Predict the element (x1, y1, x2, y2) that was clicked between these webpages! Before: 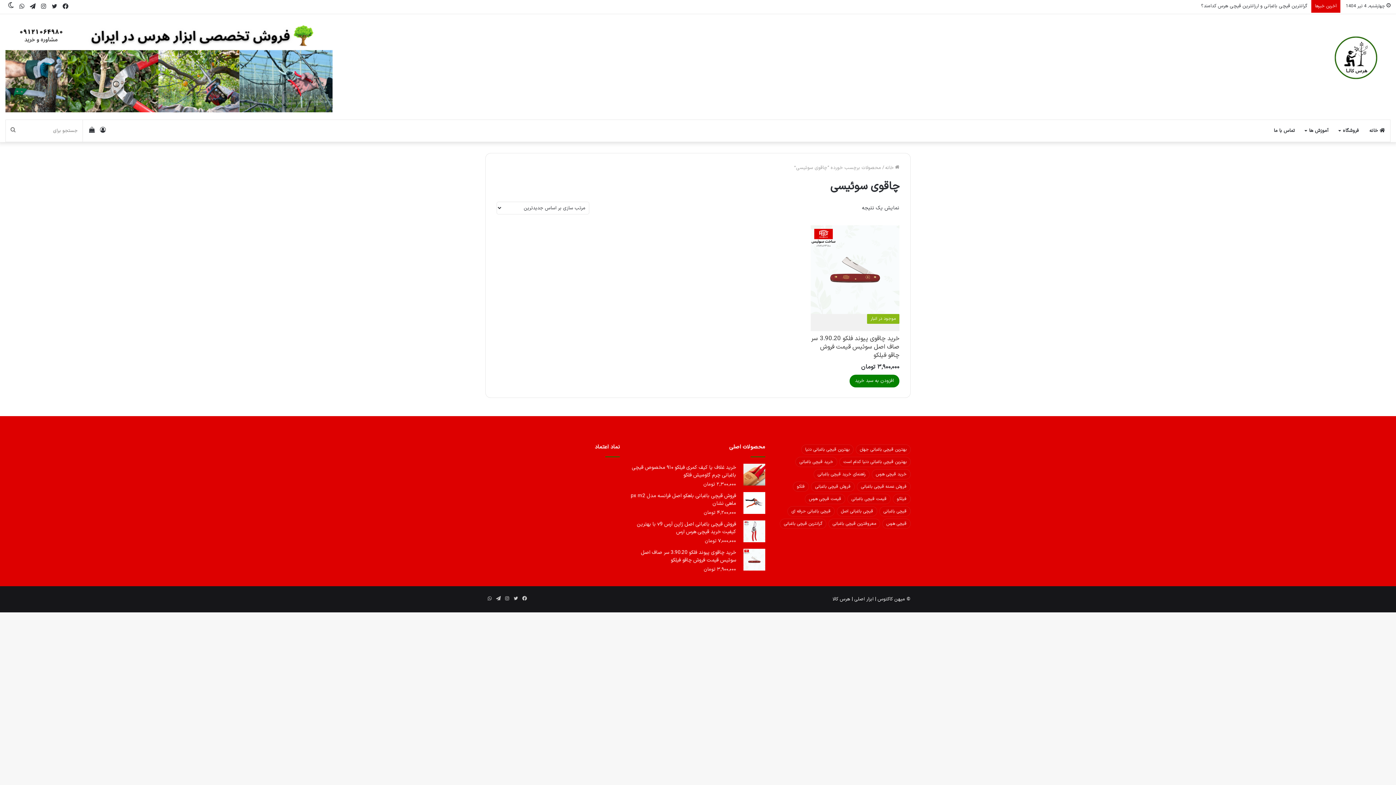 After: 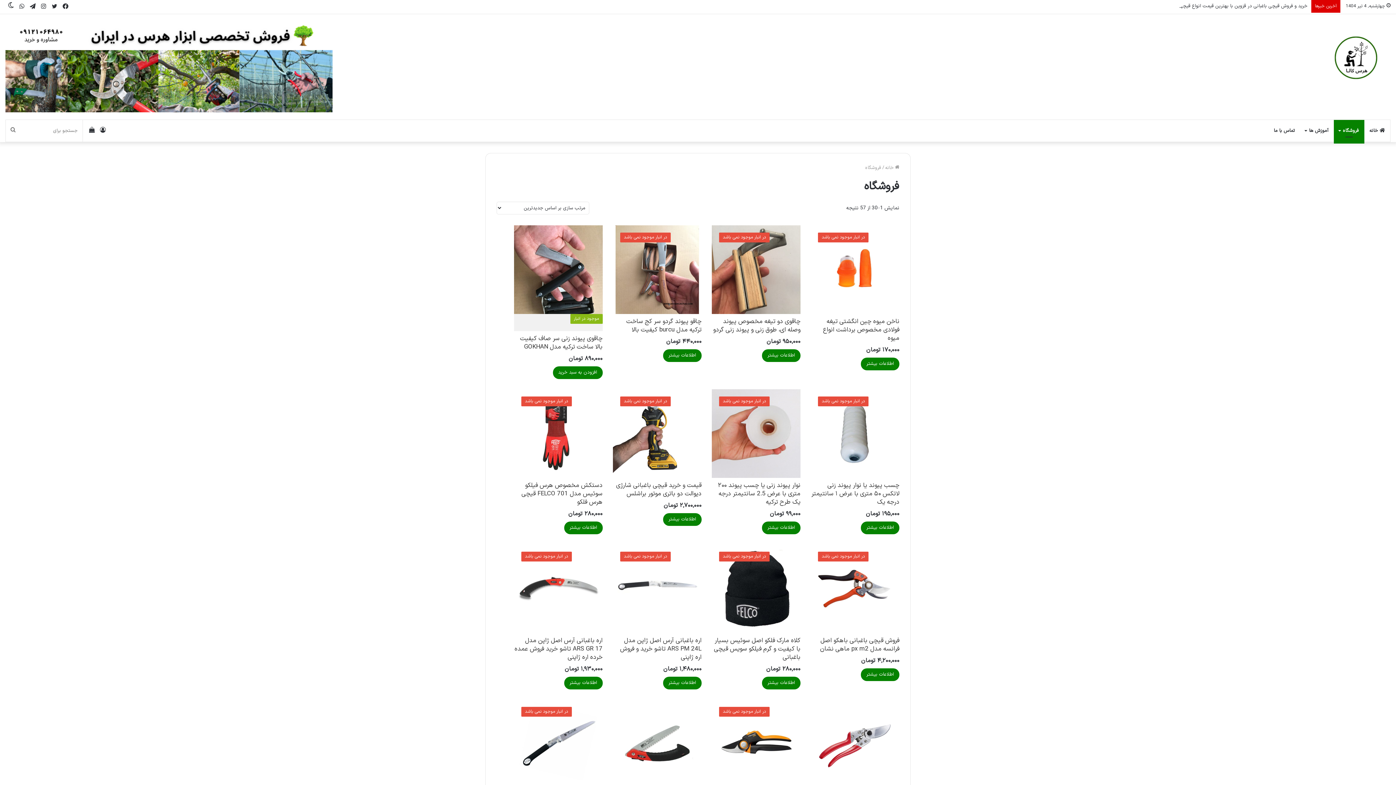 Action: bbox: (1334, 120, 1364, 141) label: فروشگاه